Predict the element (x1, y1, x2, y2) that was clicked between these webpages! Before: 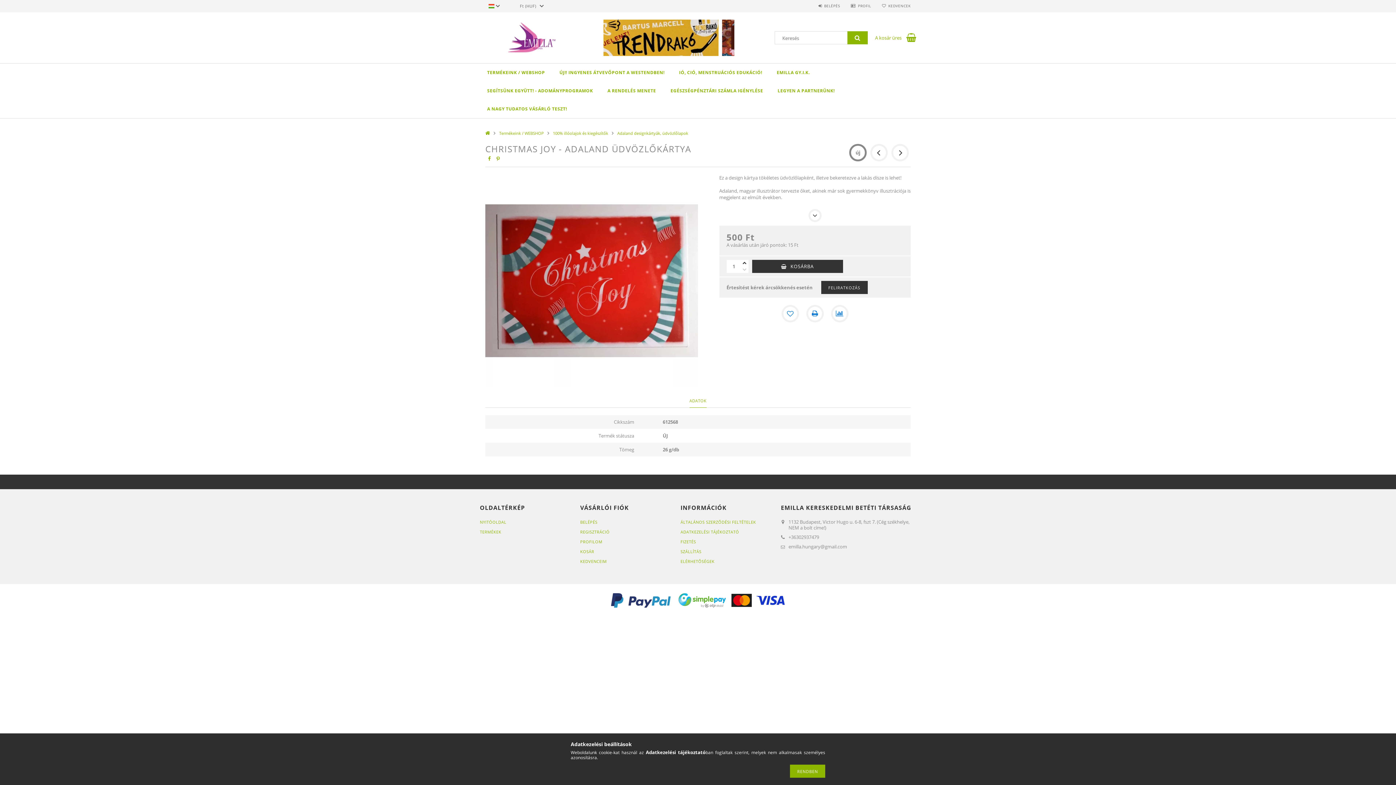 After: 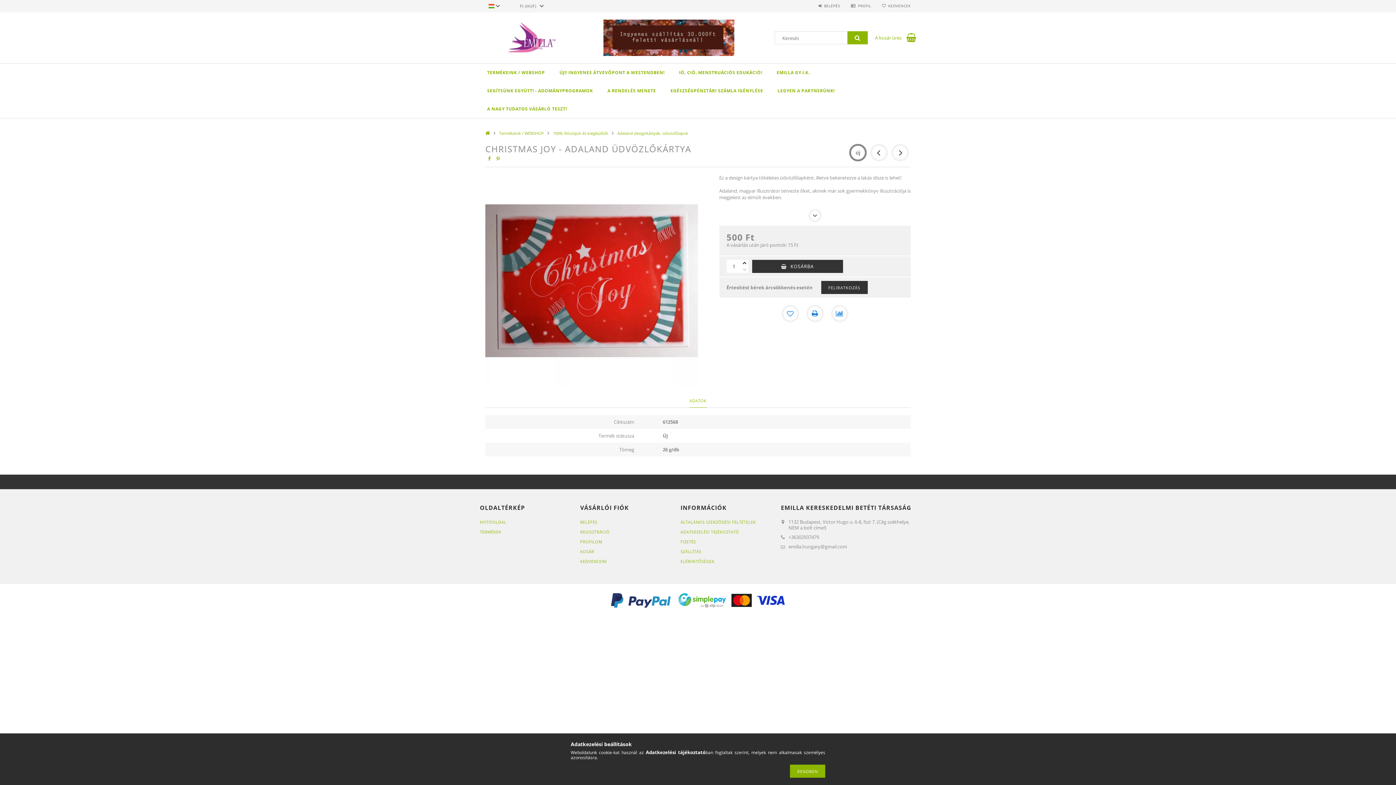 Action: label: minusz bbox: (741, 266, 748, 273)